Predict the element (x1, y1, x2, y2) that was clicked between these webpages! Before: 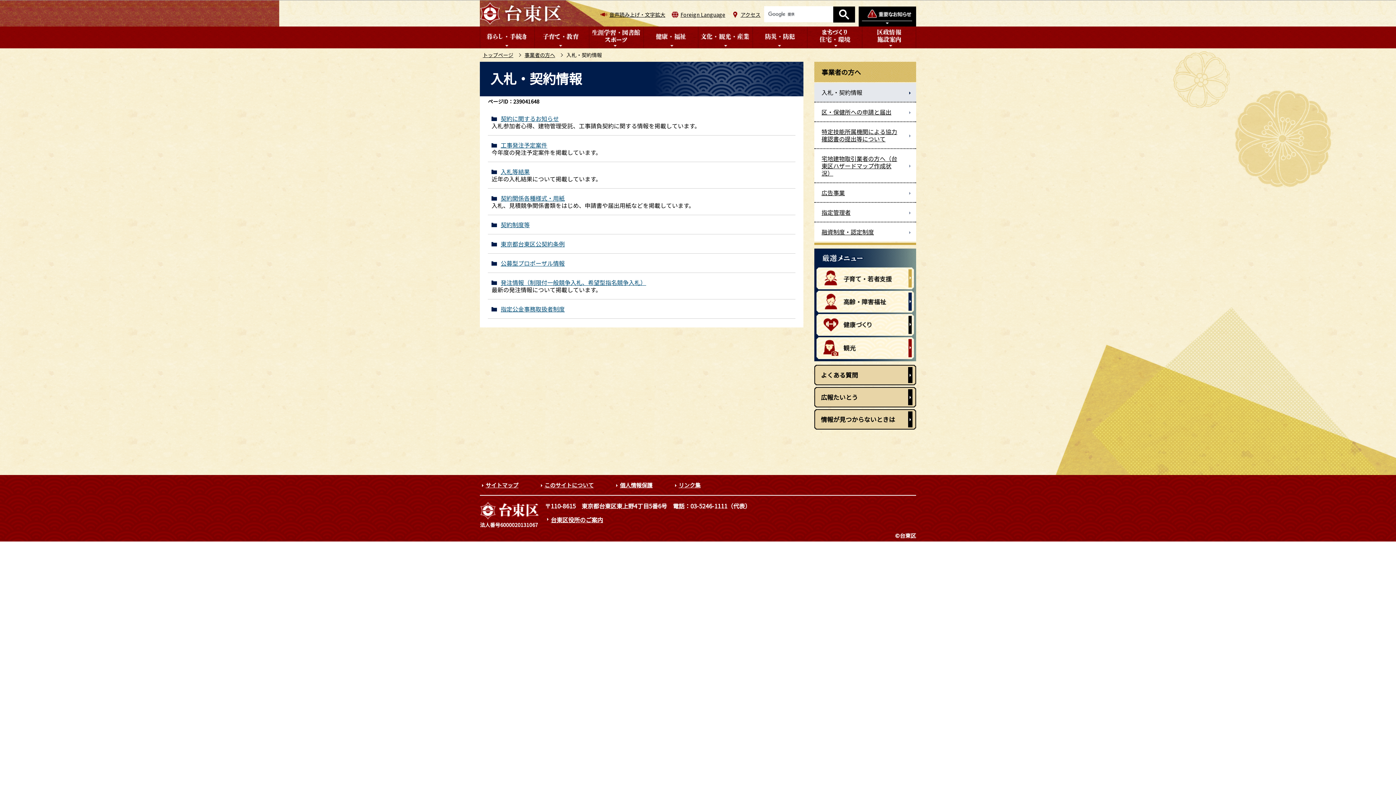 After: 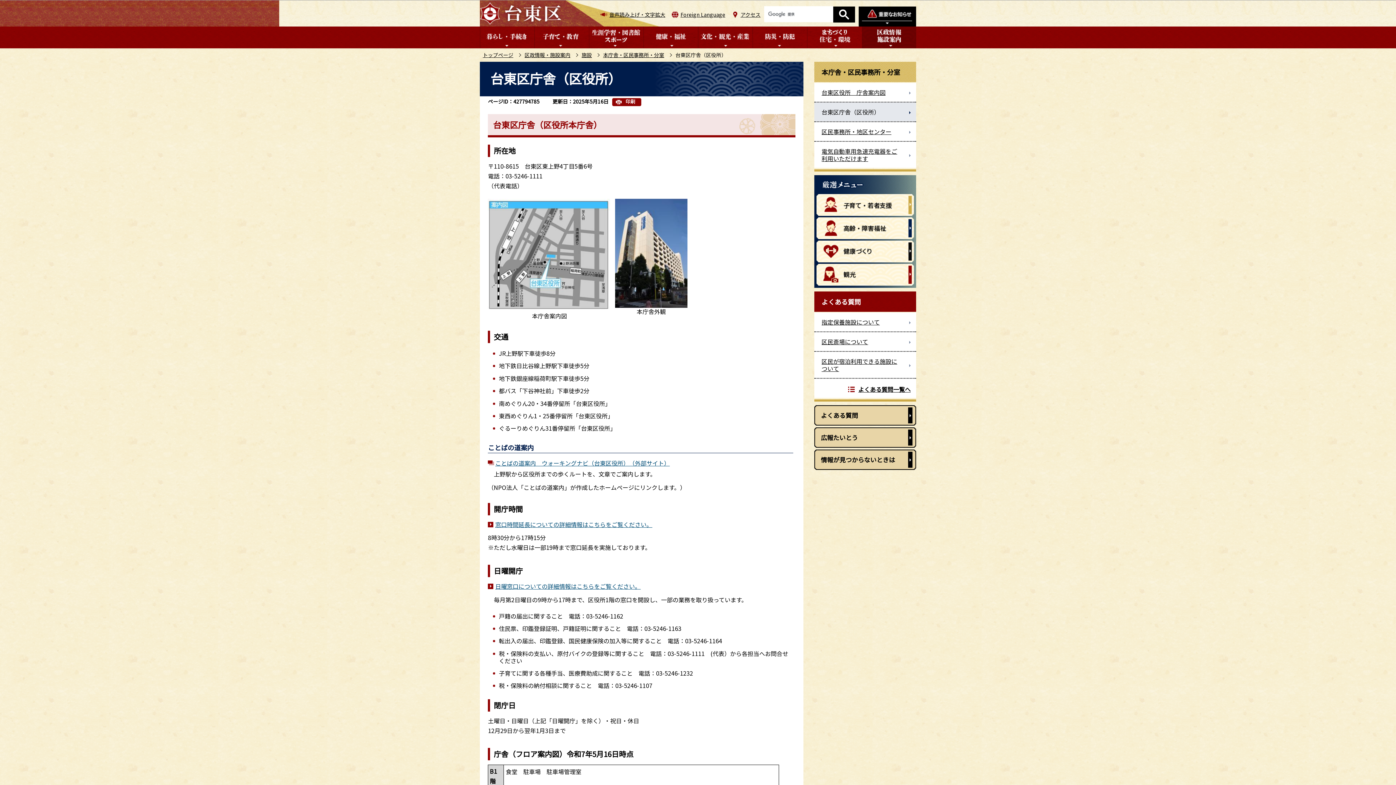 Action: bbox: (545, 515, 603, 524) label: 台東区役所のご案内